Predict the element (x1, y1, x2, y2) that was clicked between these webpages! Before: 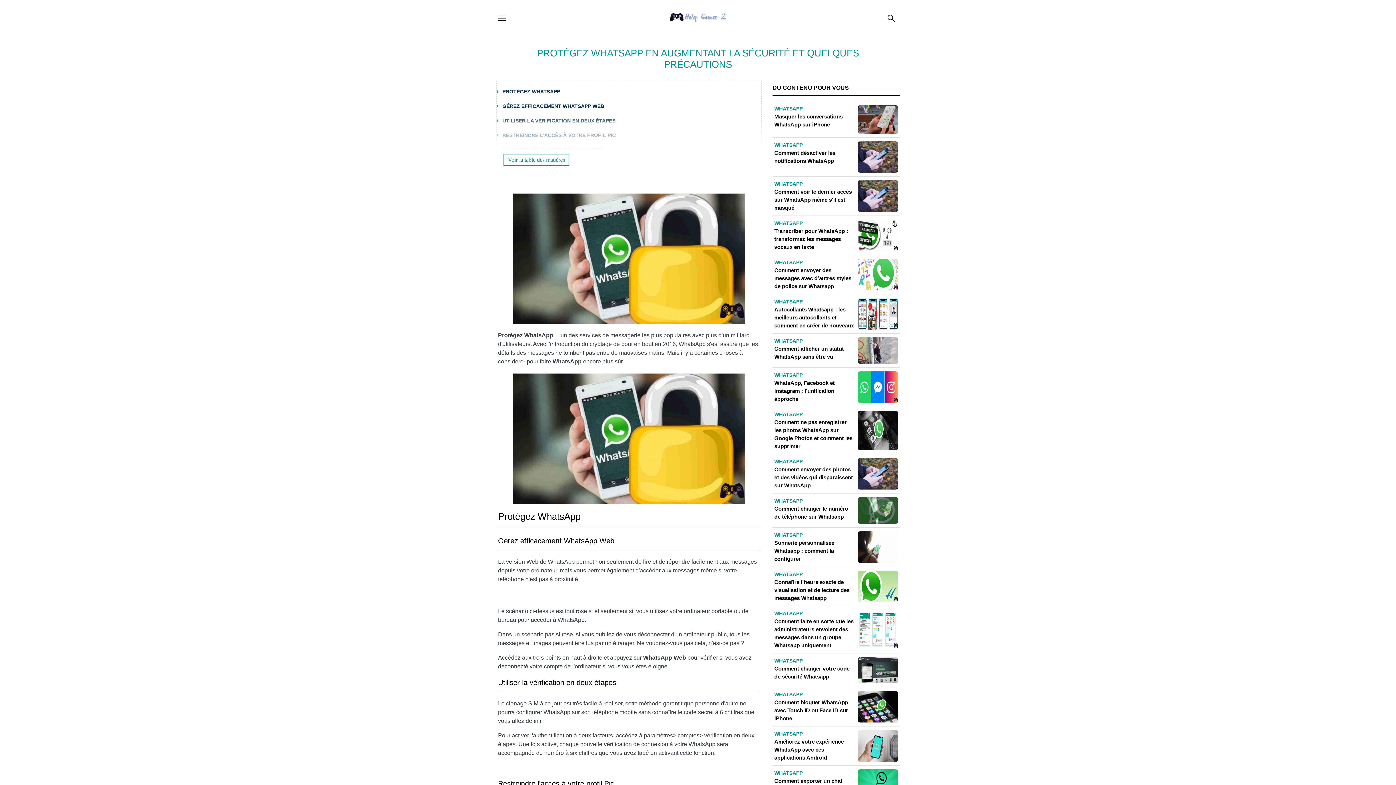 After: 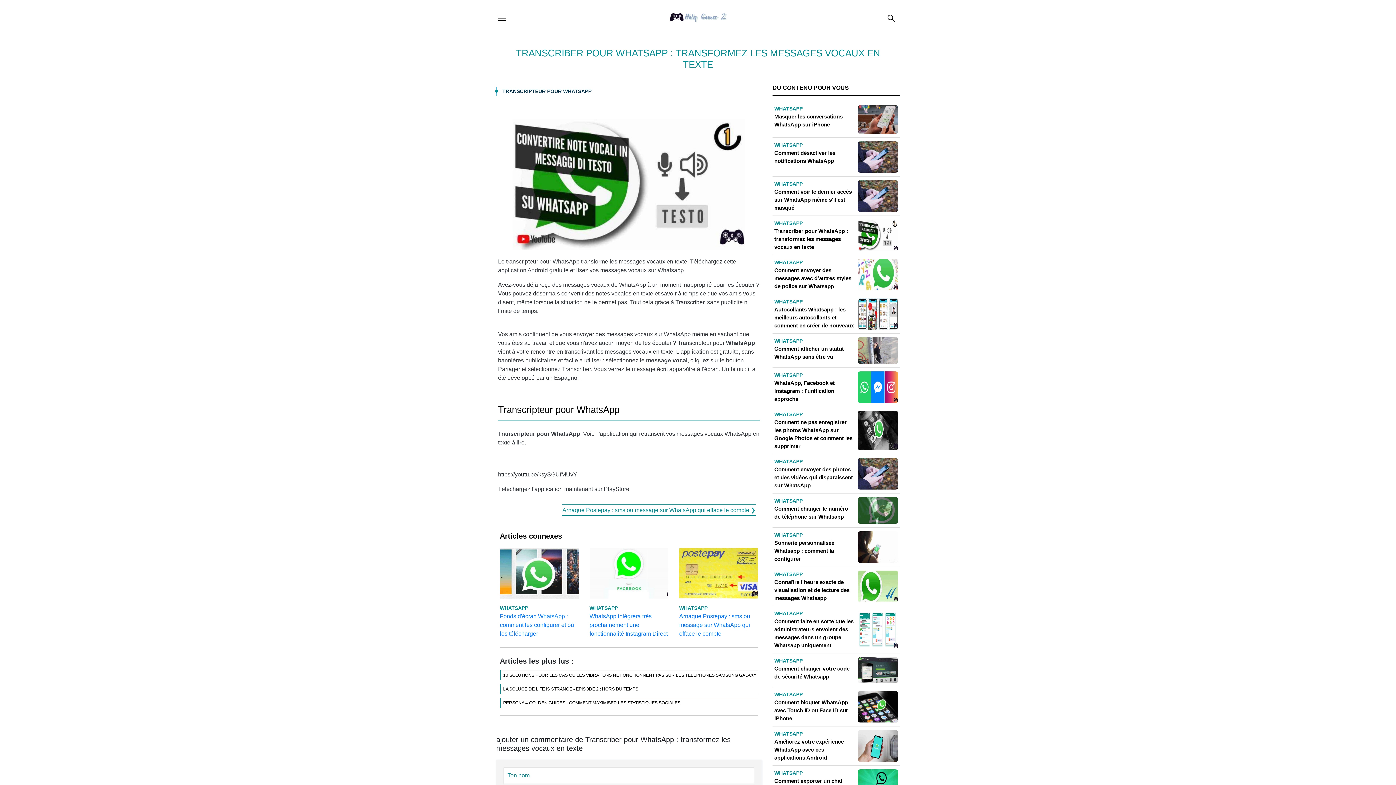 Action: bbox: (774, 219, 898, 251) label: WHATSAPP
Transcriber pour WhatsApp : transformez les messages vocaux en texte